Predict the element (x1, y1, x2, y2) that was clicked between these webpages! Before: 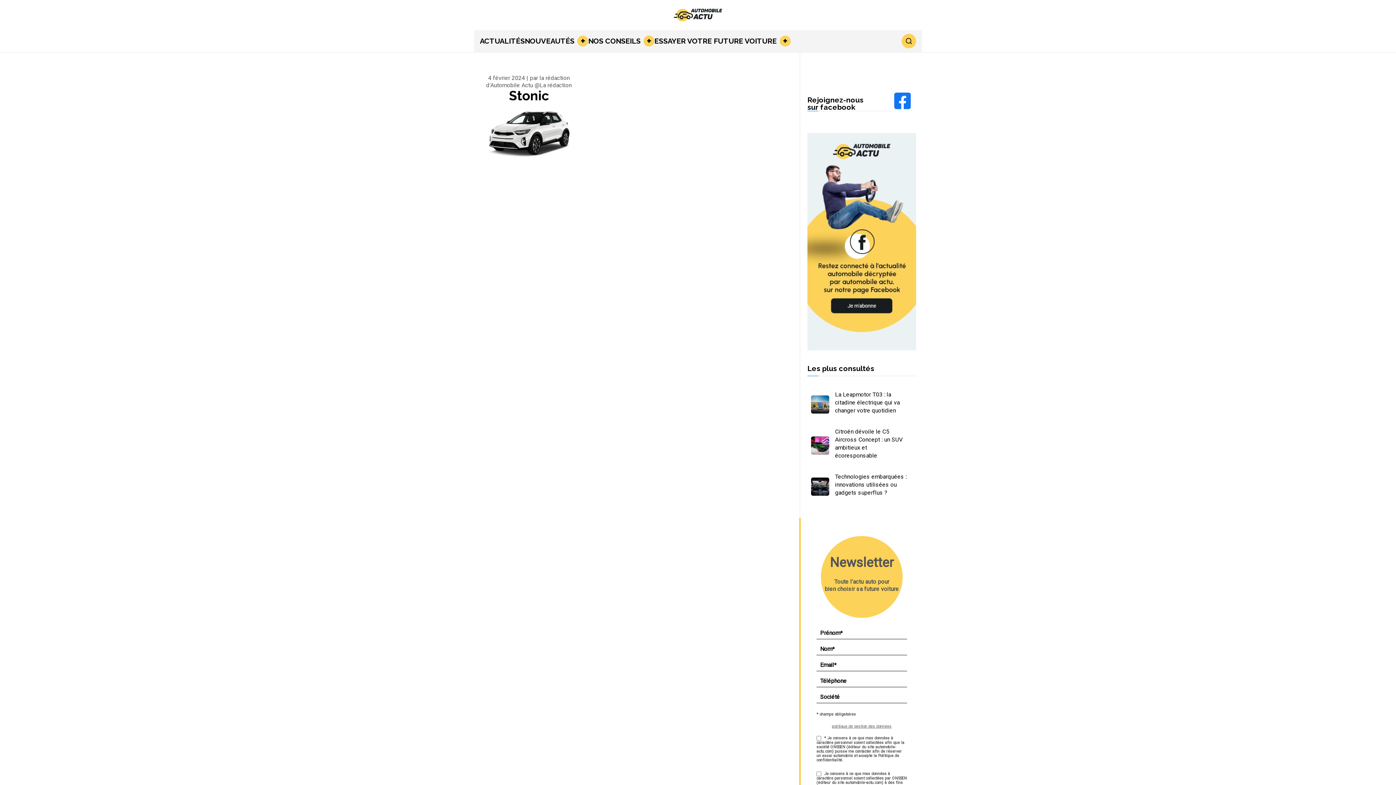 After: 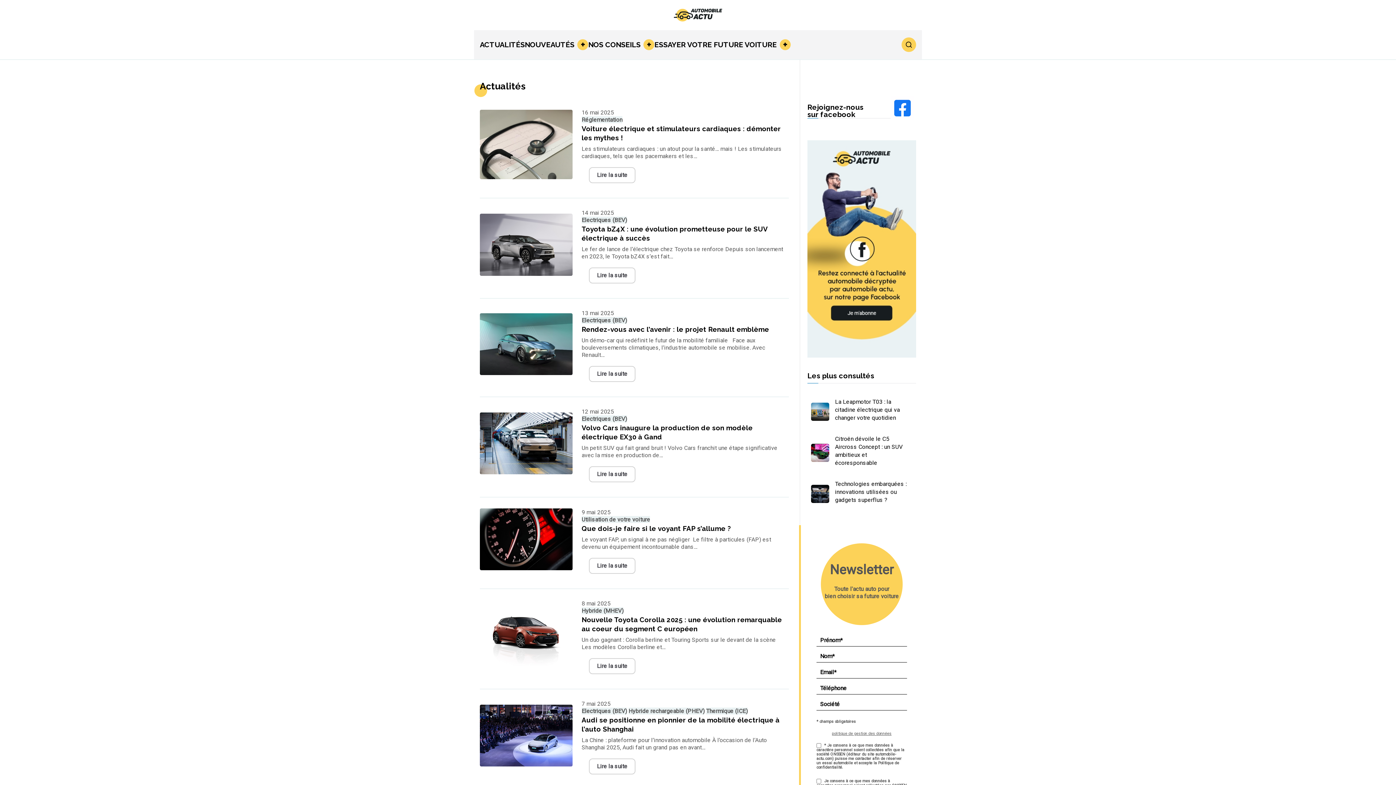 Action: label: ACTUALITÉS bbox: (480, 34, 524, 47)